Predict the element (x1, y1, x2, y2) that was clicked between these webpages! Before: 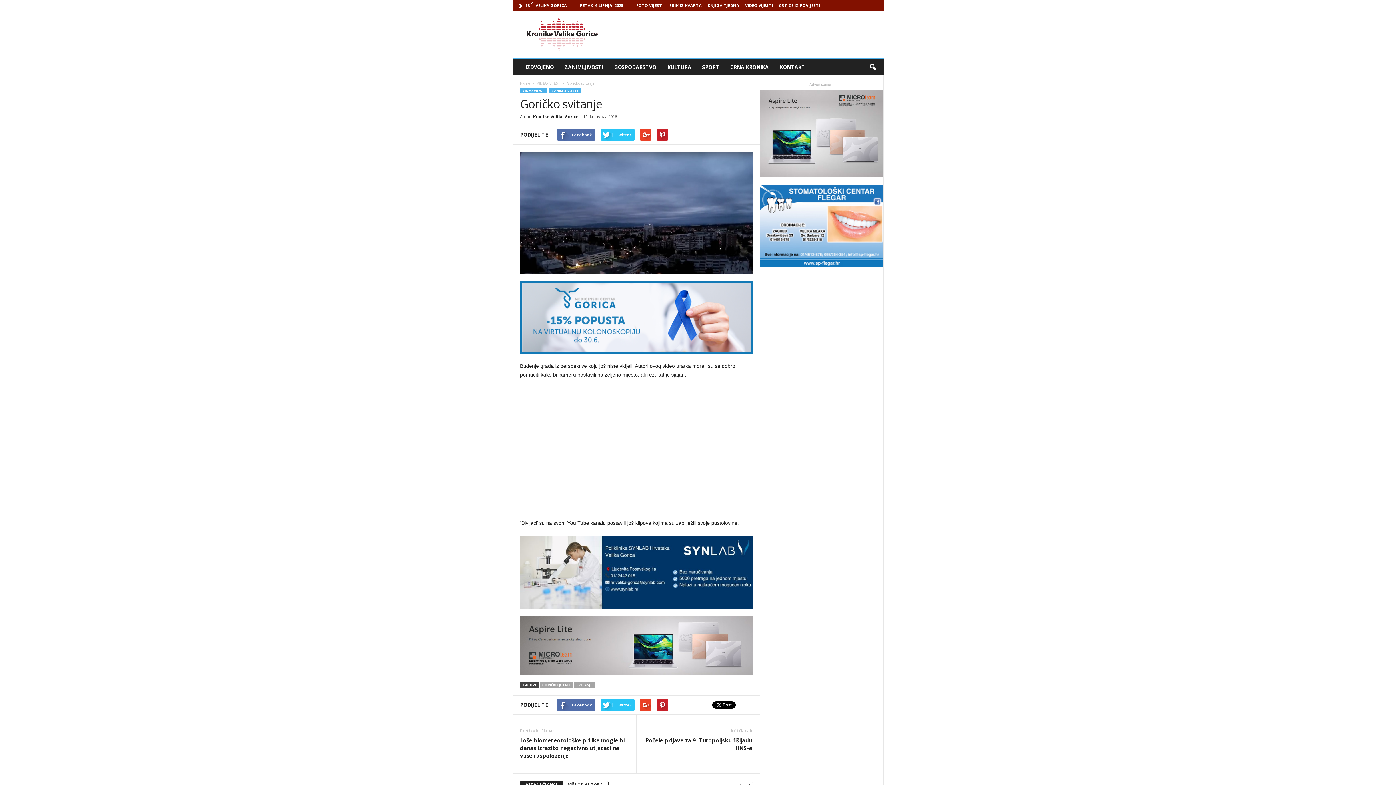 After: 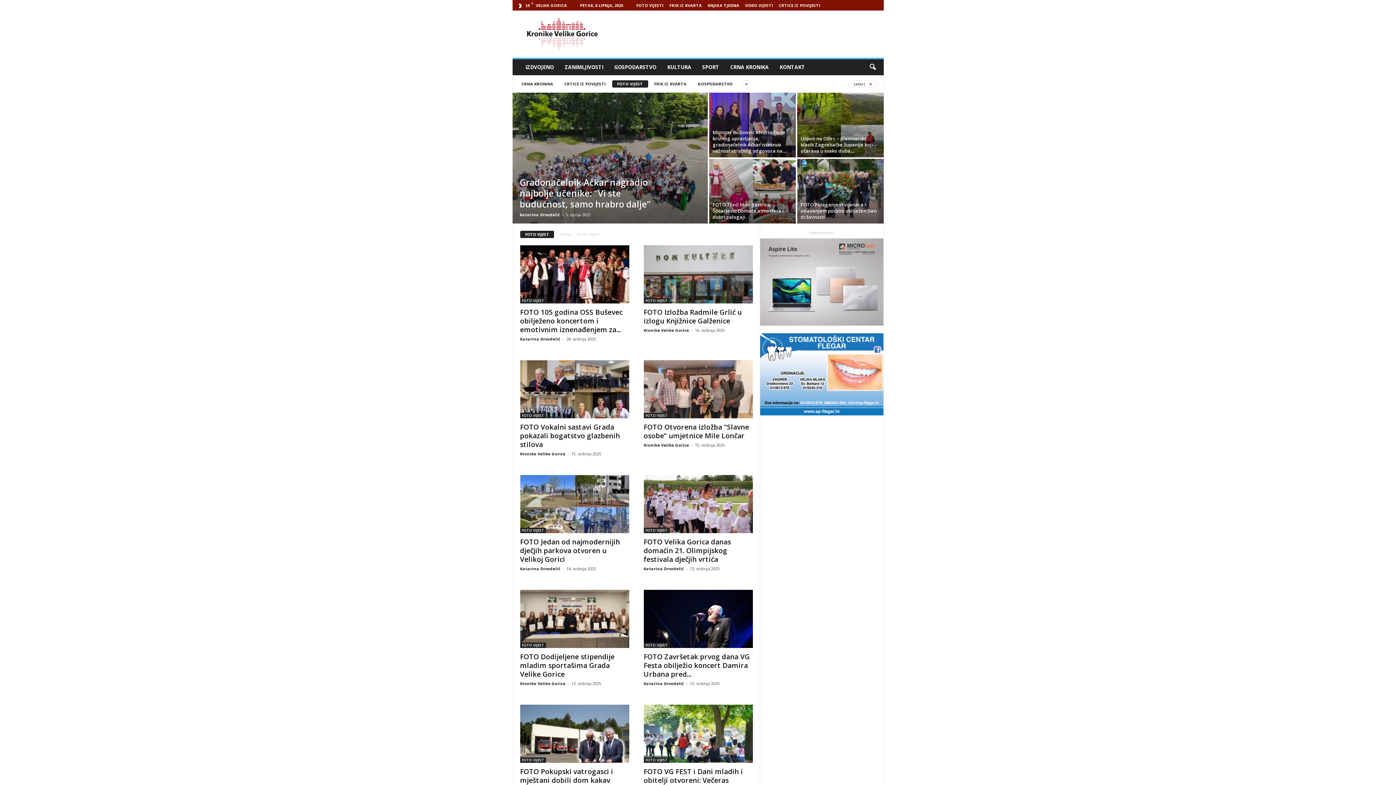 Action: label: FOTO VIJESTI bbox: (636, 2, 663, 8)